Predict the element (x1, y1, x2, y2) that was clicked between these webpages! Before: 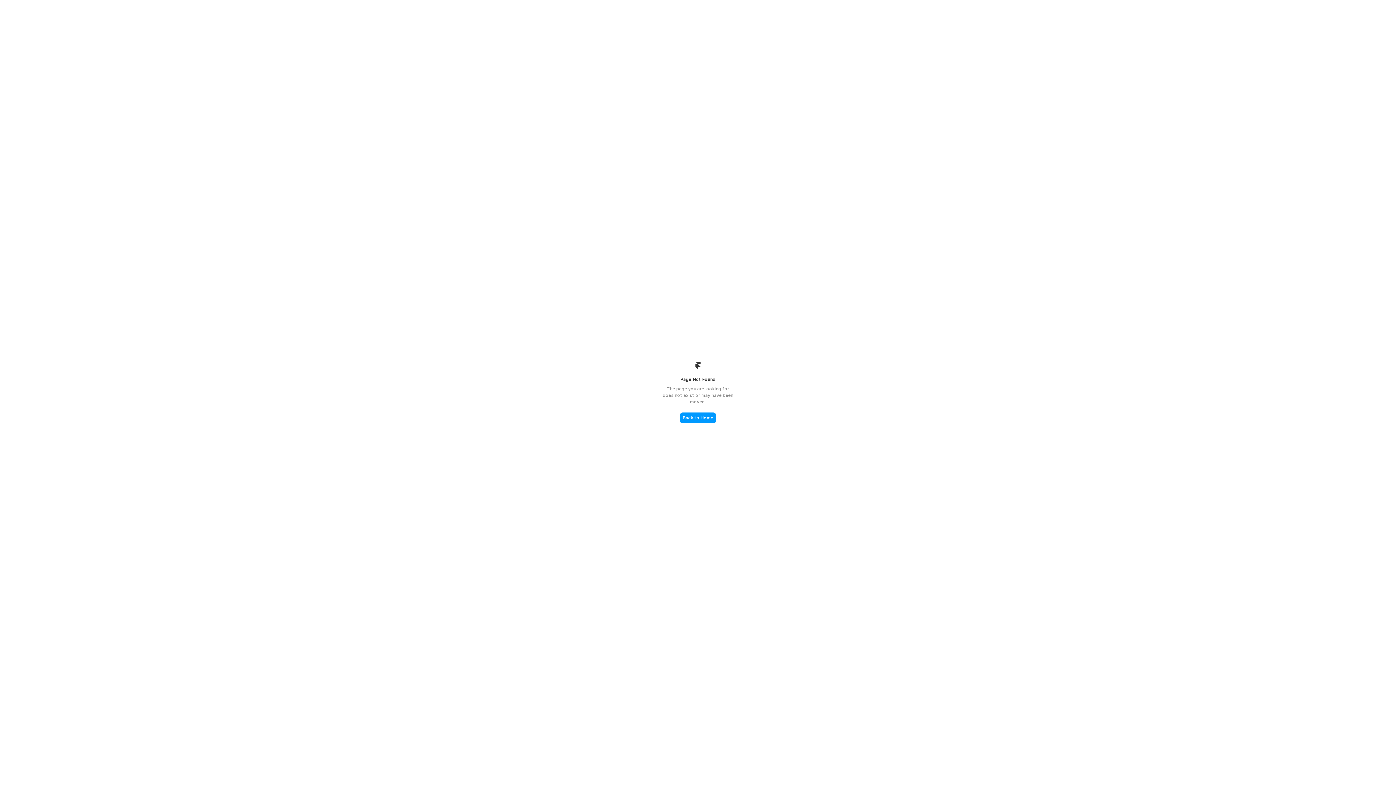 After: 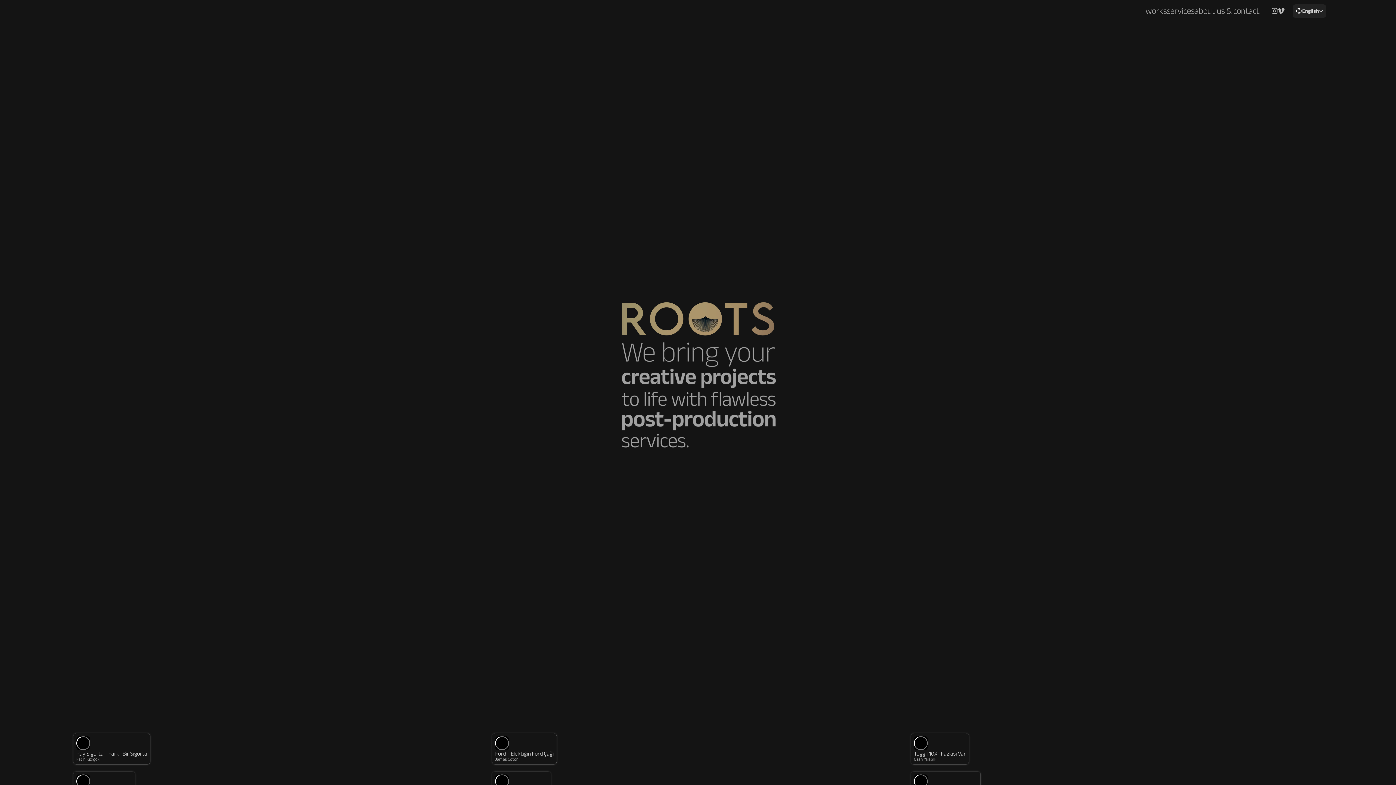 Action: label: Back to Home bbox: (680, 412, 716, 423)